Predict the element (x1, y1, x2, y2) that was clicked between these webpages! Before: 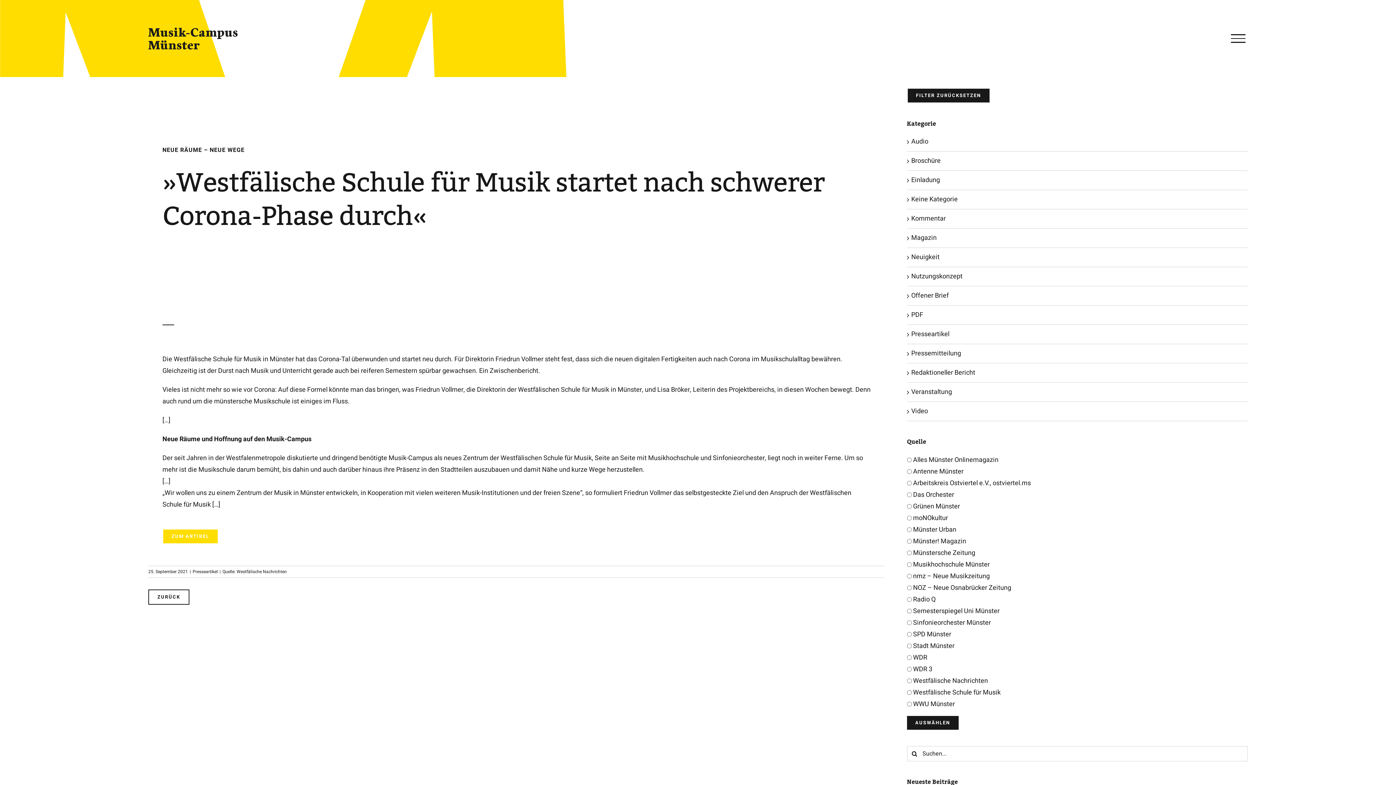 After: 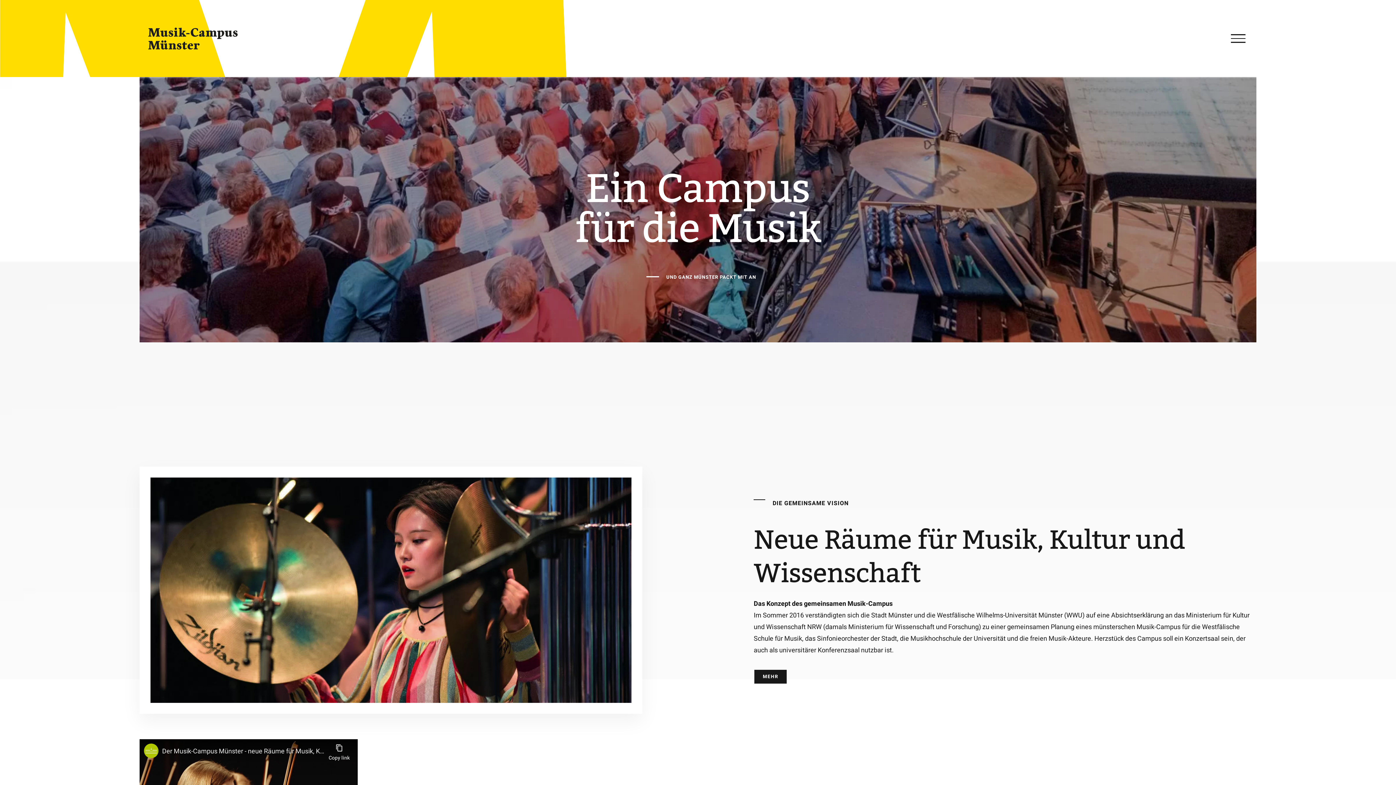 Action: bbox: (148, 27, 237, 49)